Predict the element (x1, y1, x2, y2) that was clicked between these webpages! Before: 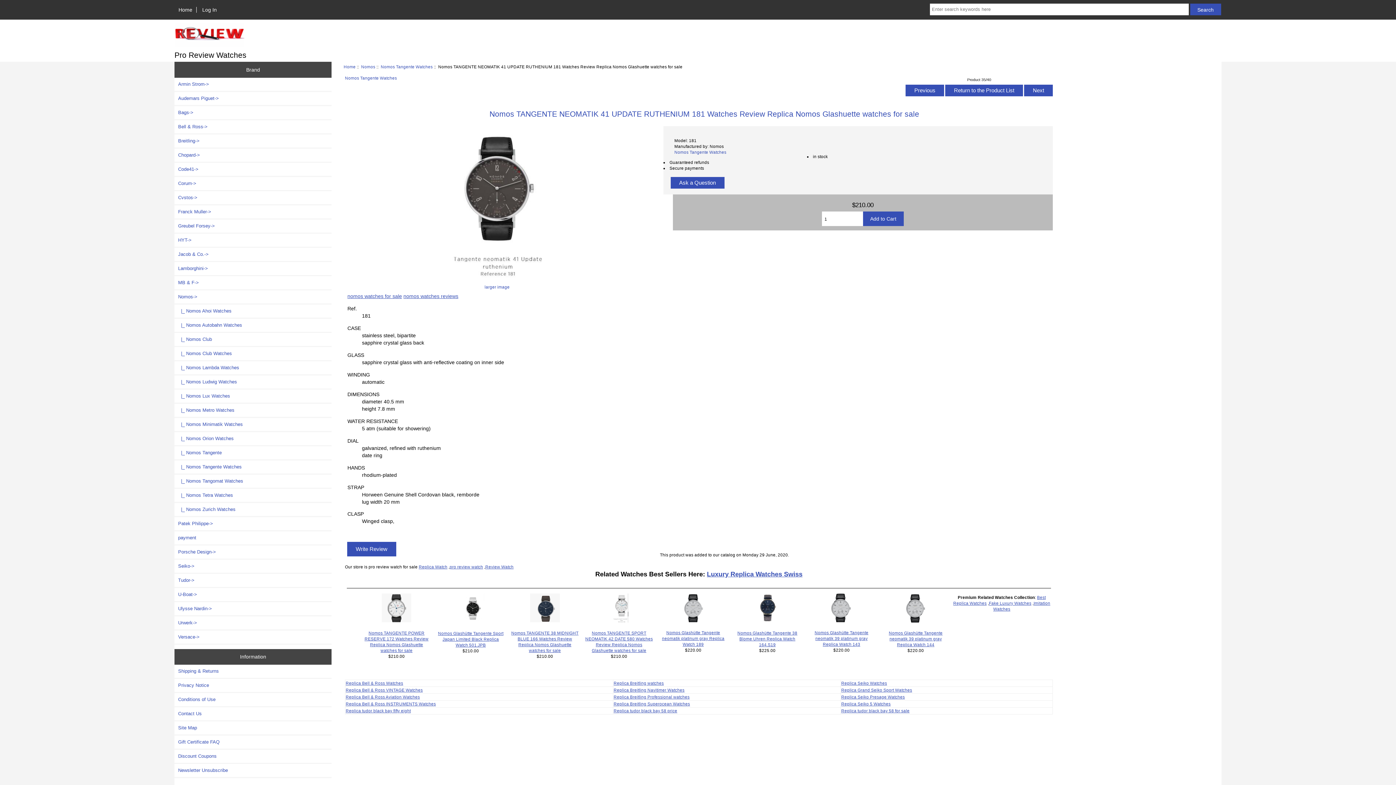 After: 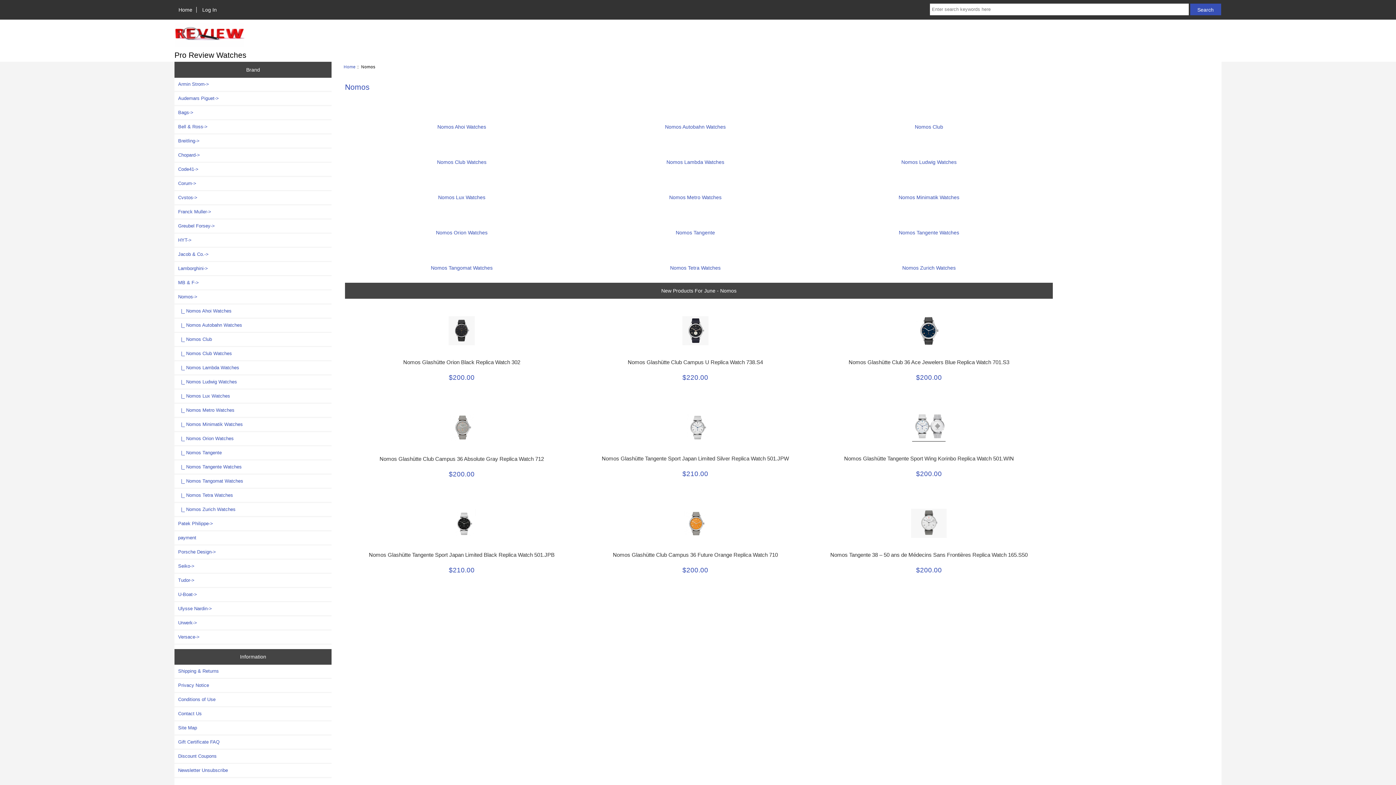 Action: label: Nomos-> bbox: (174, 290, 331, 303)